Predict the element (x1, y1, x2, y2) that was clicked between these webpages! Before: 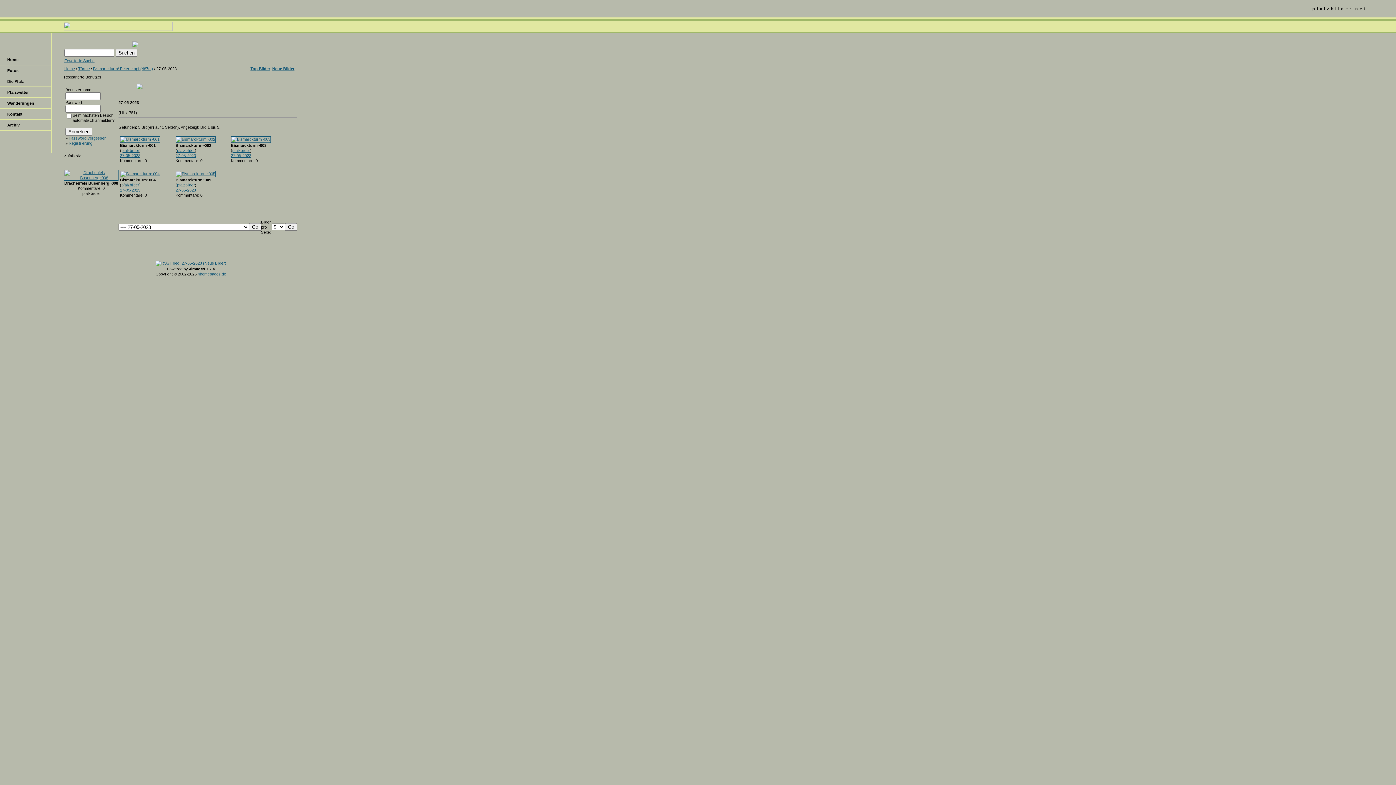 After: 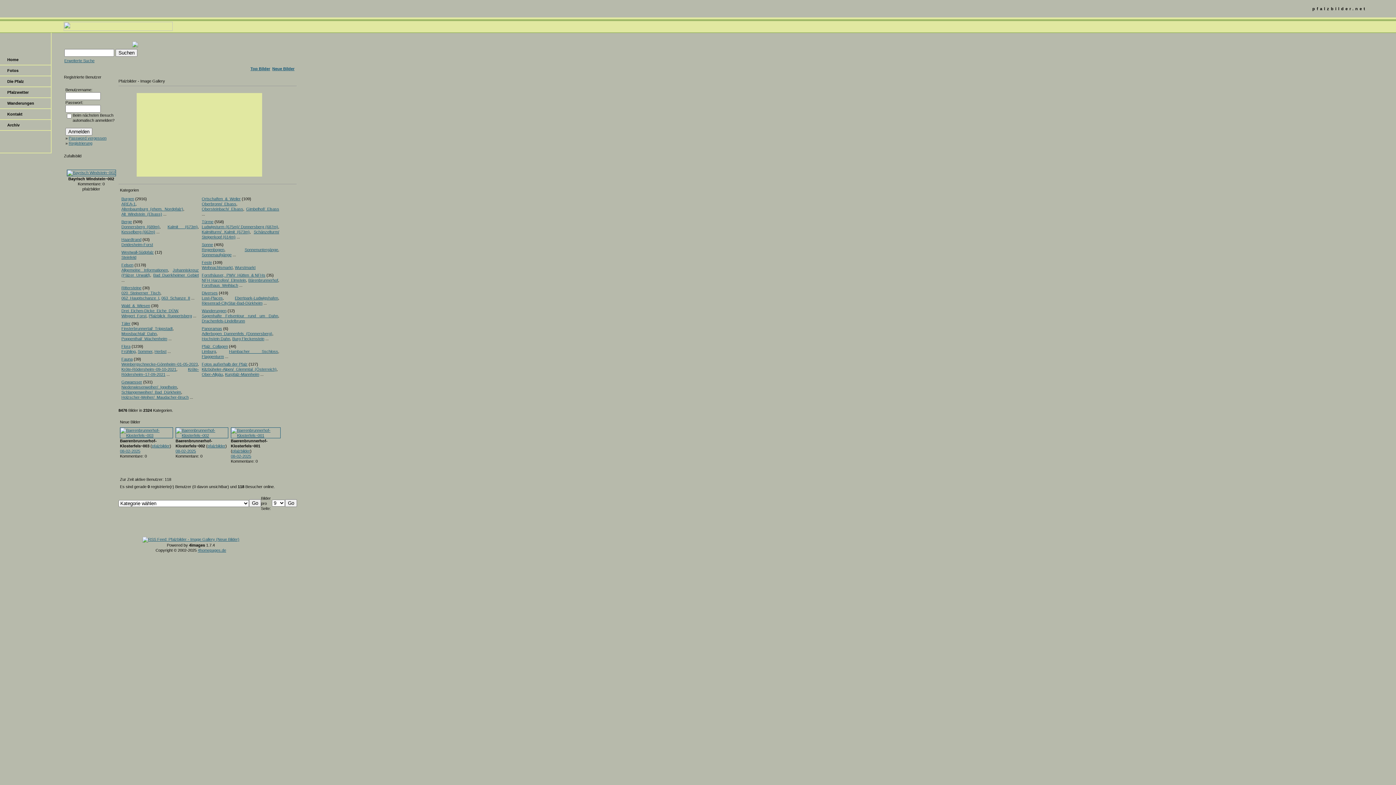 Action: label: Home bbox: (64, 66, 74, 70)